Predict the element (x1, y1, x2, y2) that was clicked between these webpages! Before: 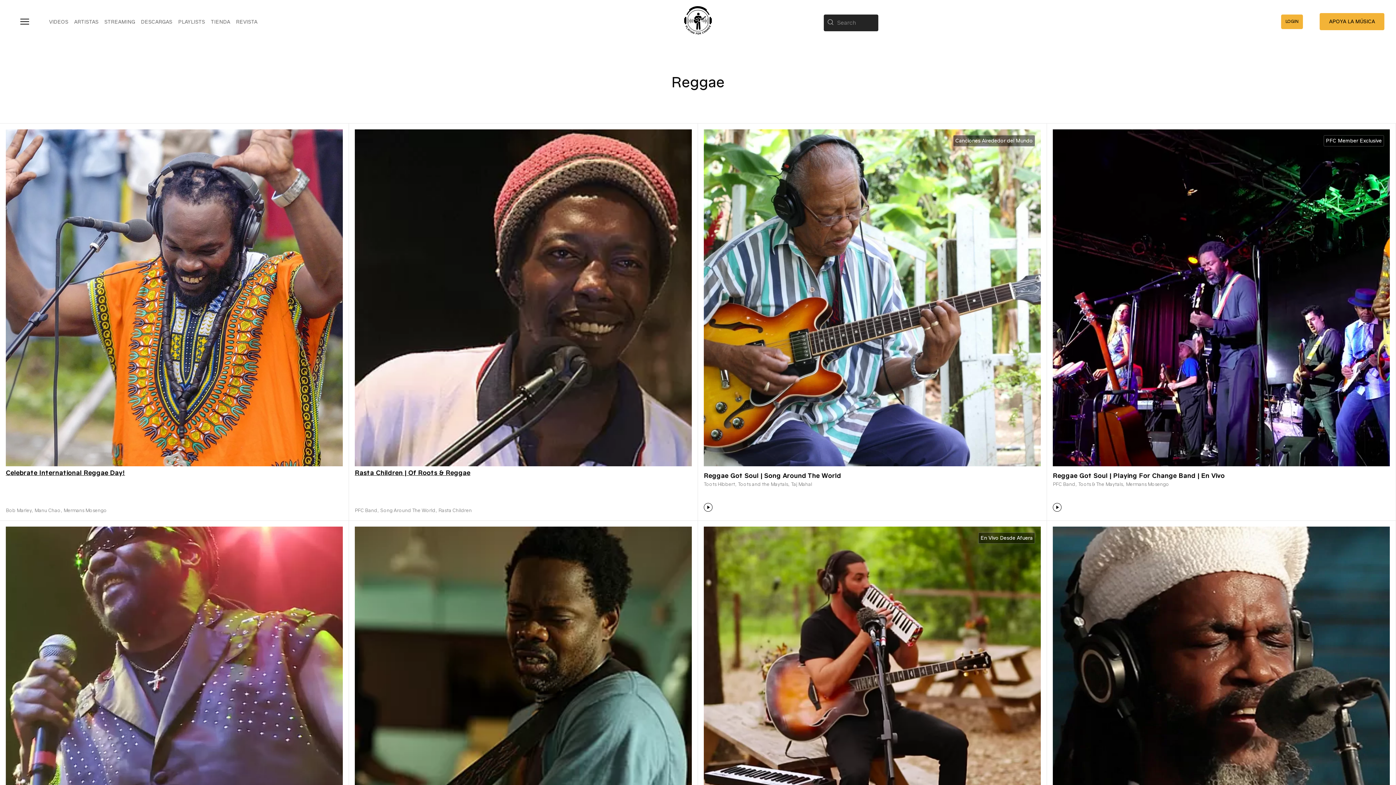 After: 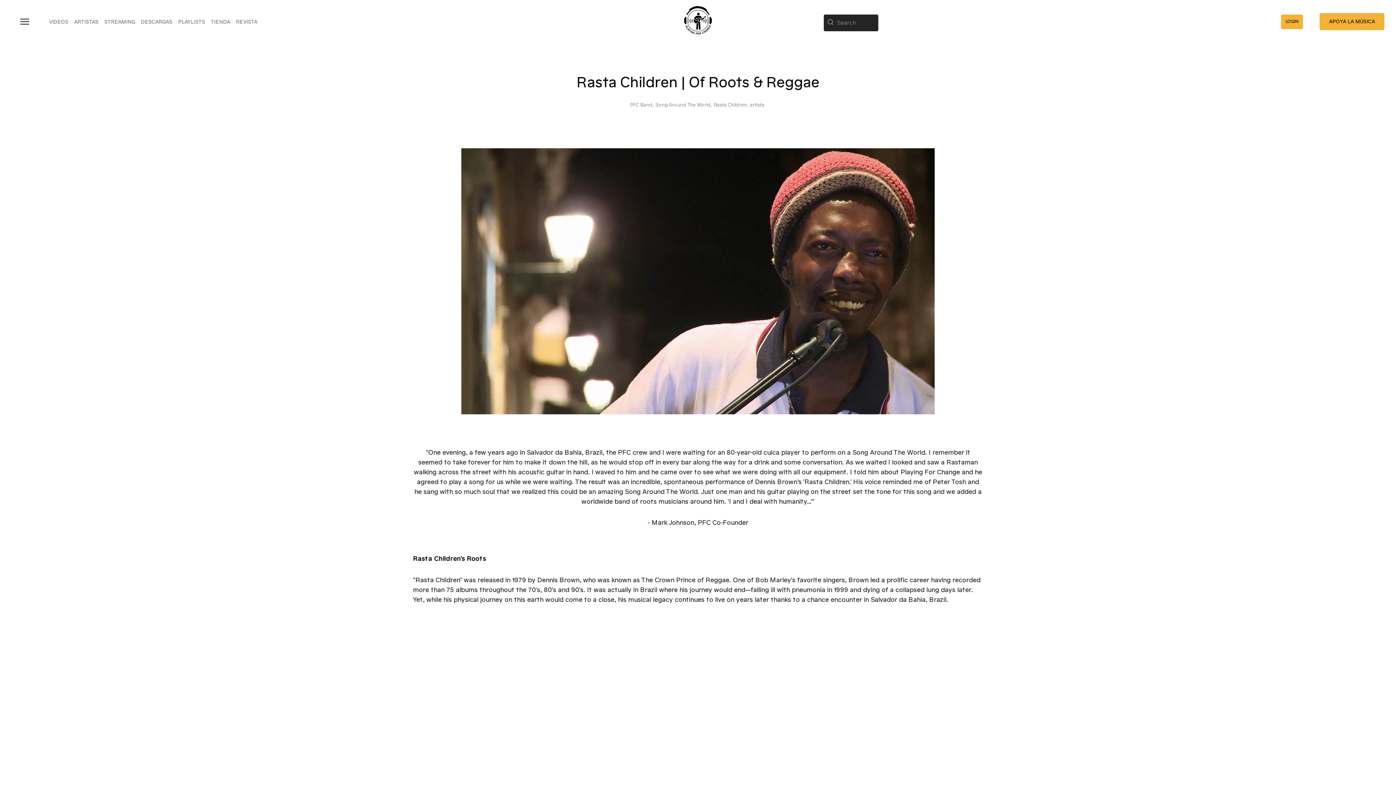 Action: label: Rasta Children | Of Roots & Reggae bbox: (354, 469, 470, 477)